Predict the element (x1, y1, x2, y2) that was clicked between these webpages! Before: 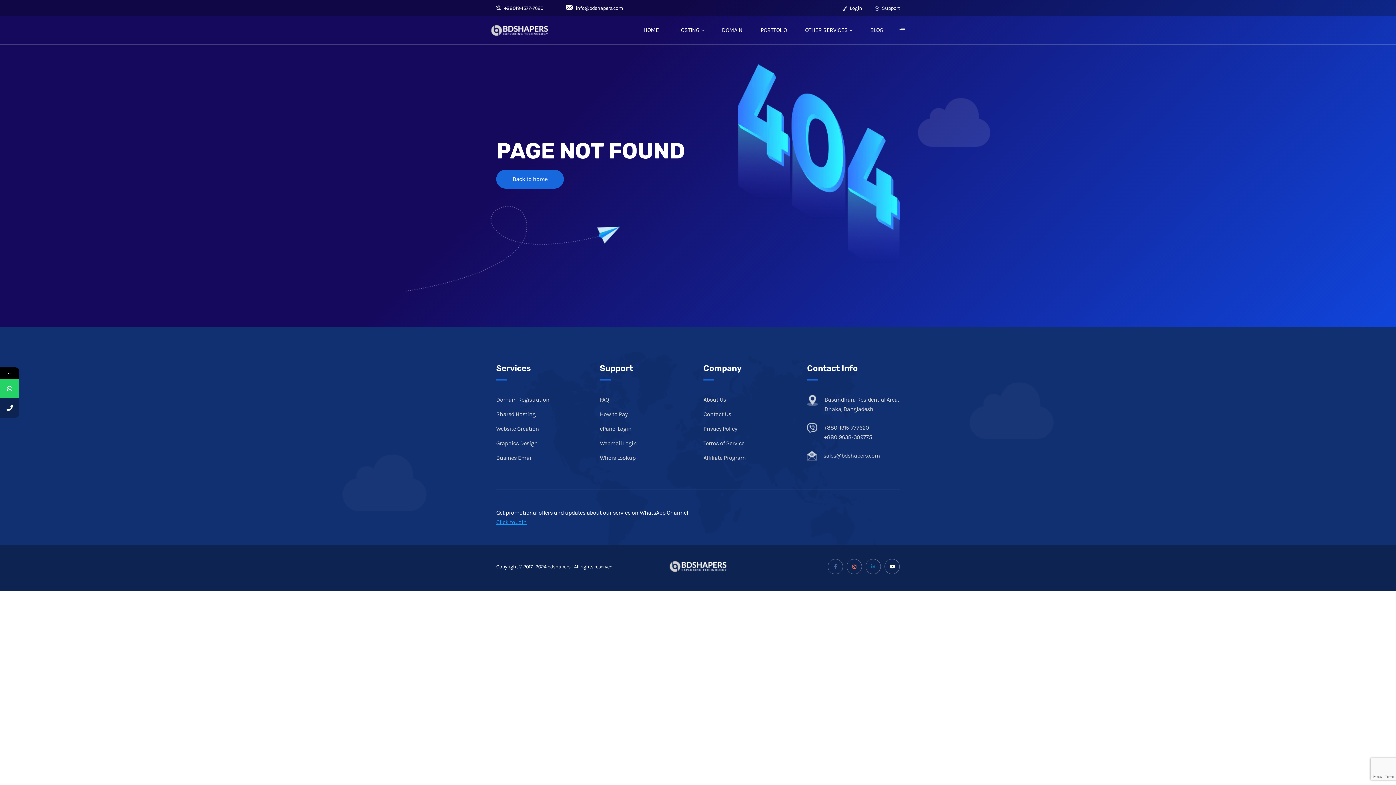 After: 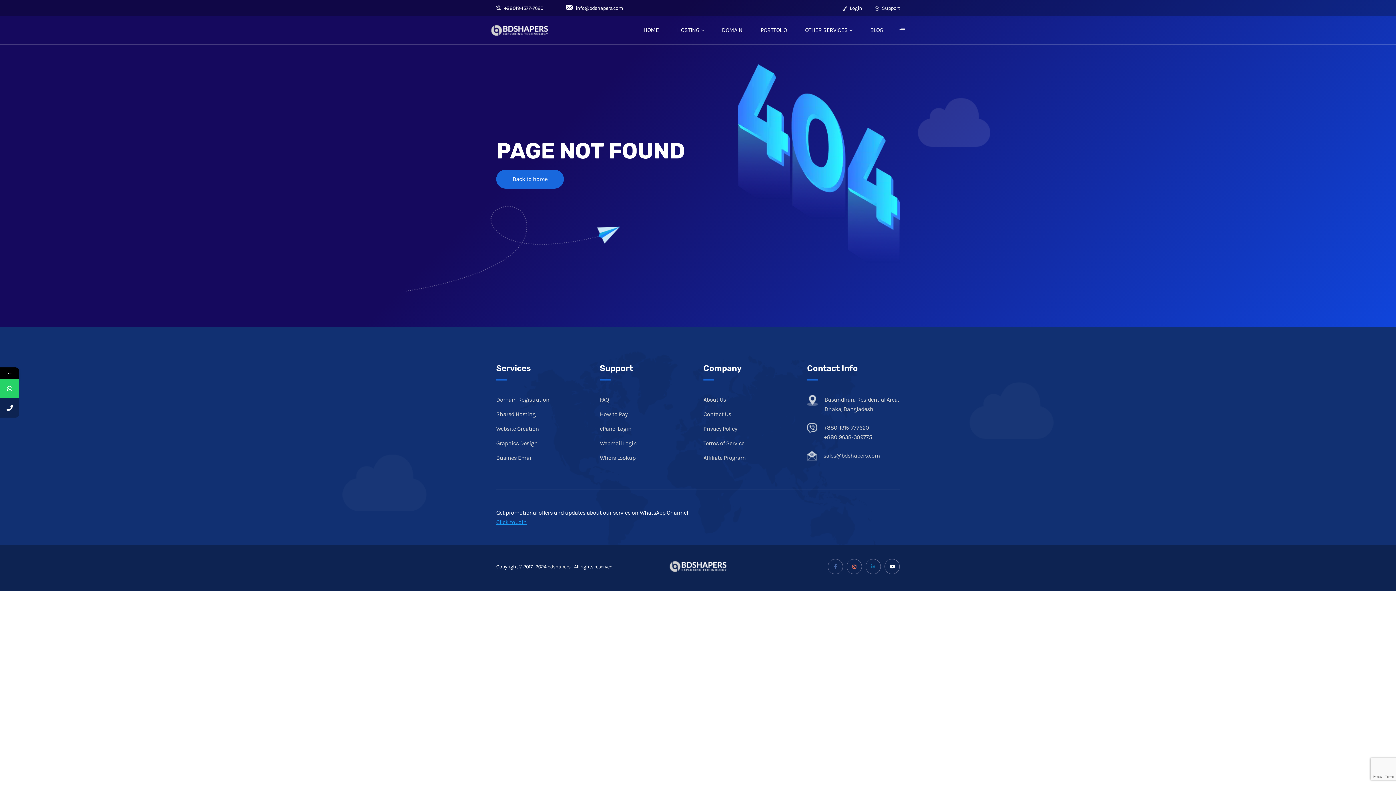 Action: bbox: (496, 454, 532, 461) label: Busines Email